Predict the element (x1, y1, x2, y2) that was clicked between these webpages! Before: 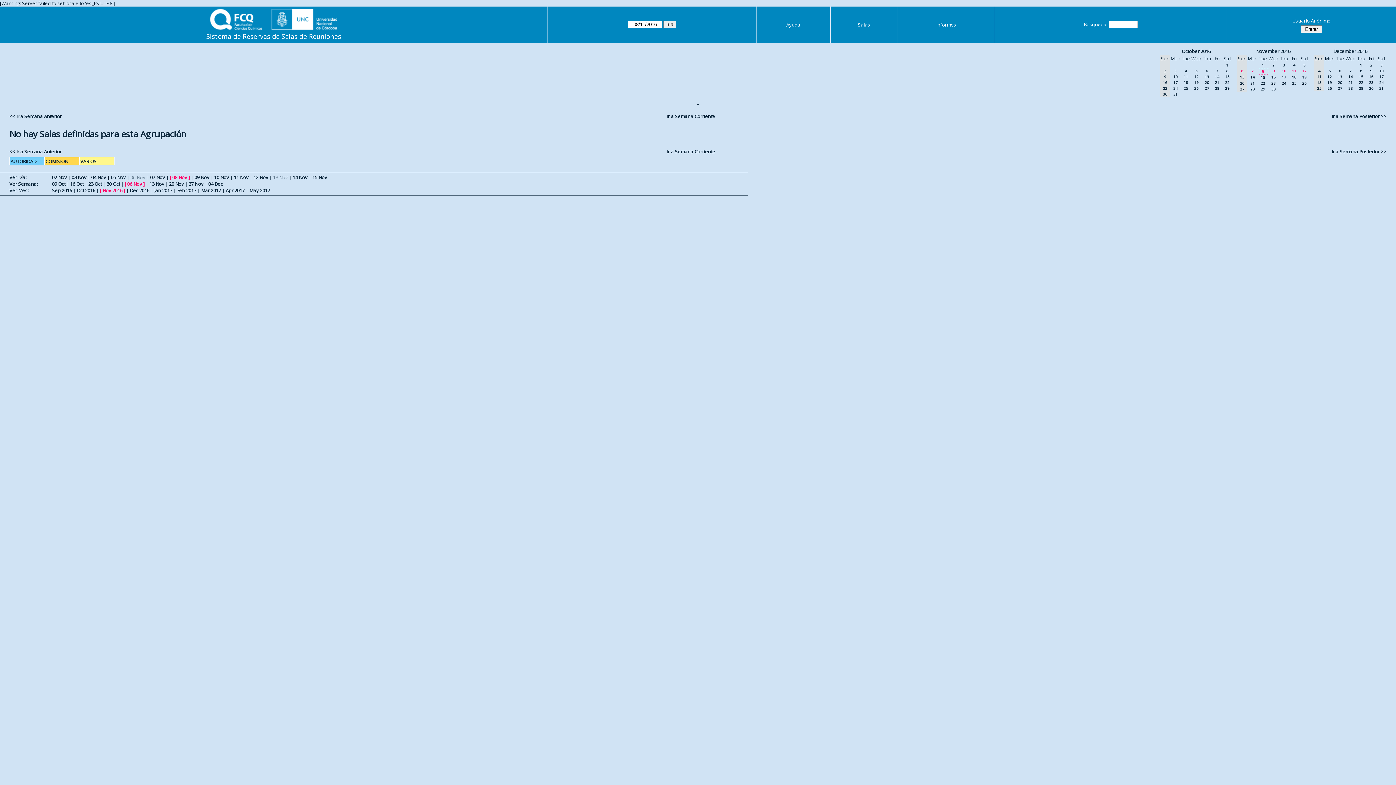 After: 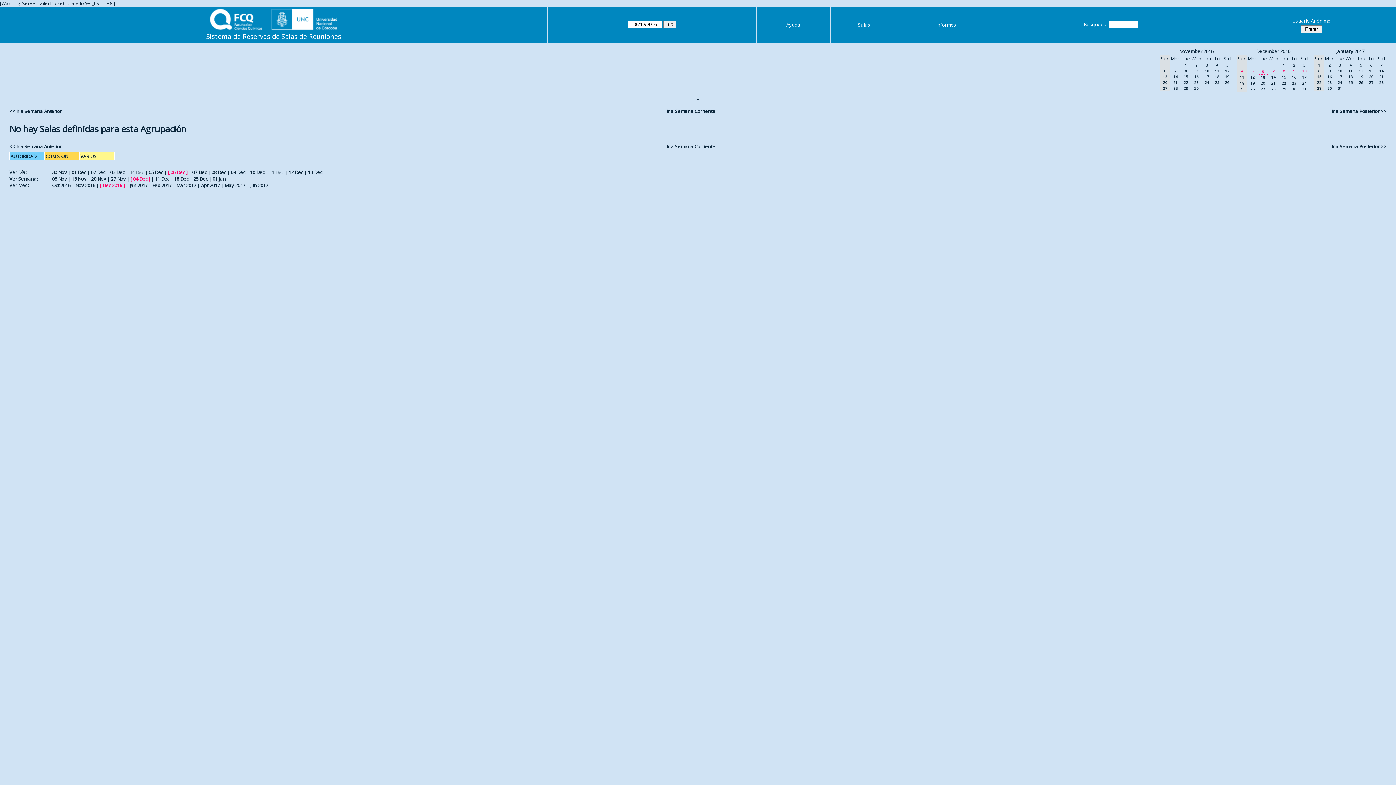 Action: bbox: (1339, 68, 1341, 73) label: 6